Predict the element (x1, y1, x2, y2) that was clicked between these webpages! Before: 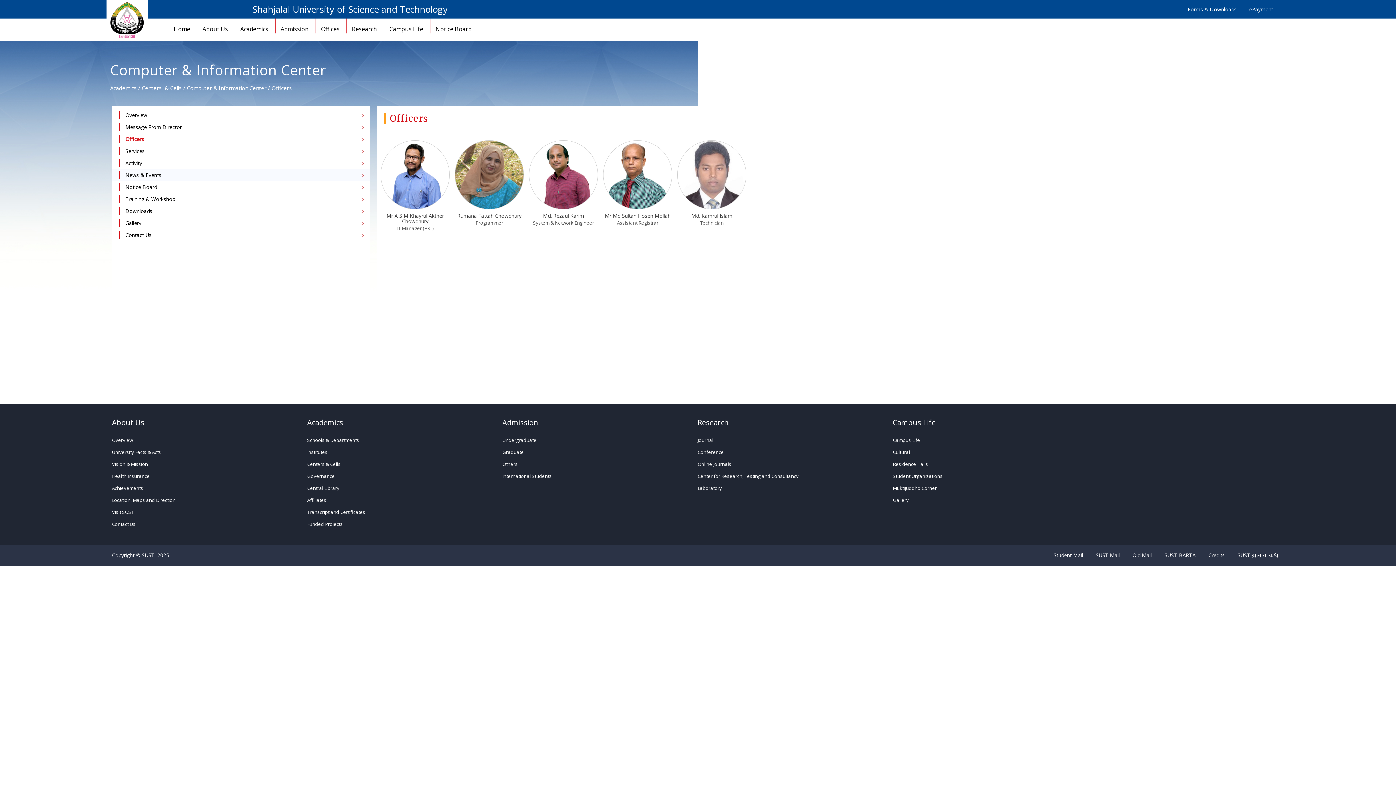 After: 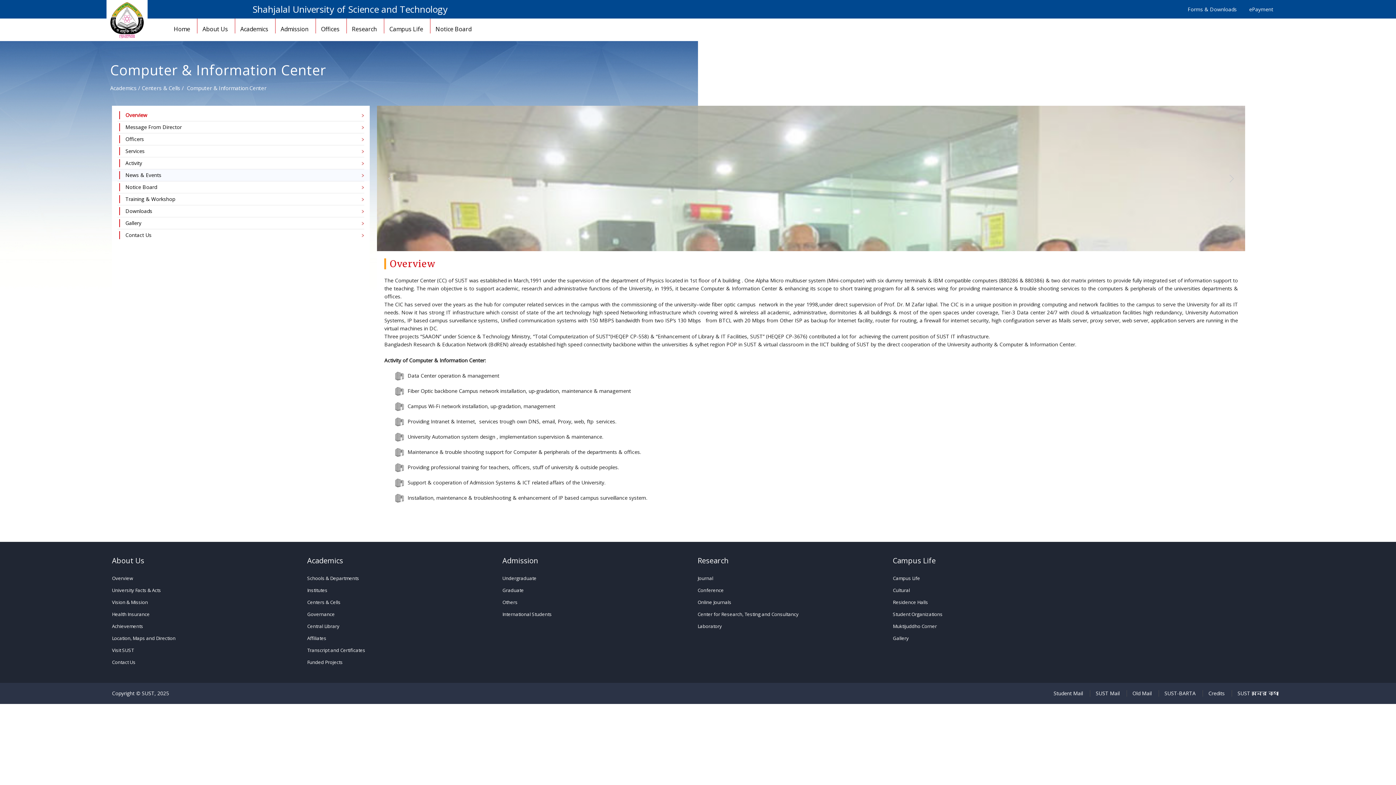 Action: label: Overview bbox: (117, 109, 364, 121)